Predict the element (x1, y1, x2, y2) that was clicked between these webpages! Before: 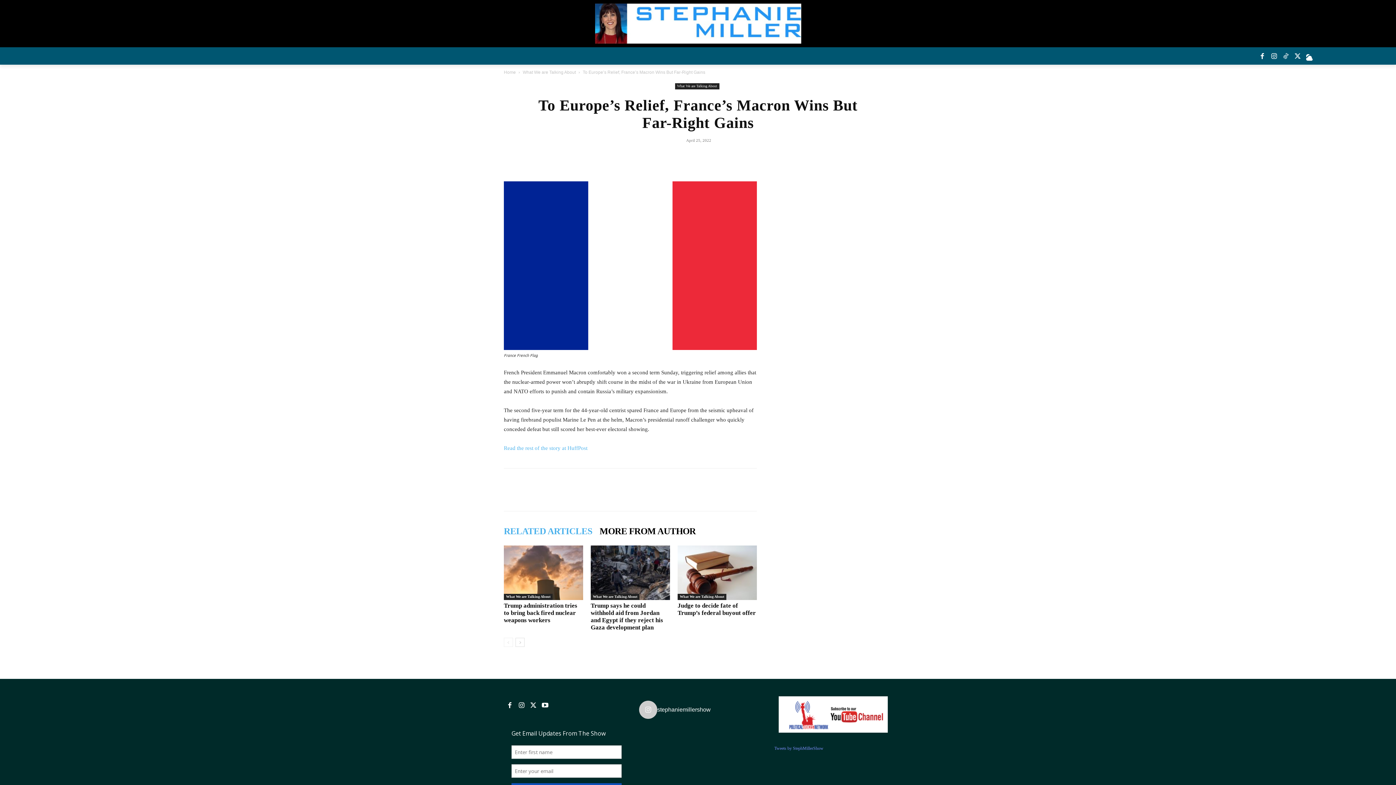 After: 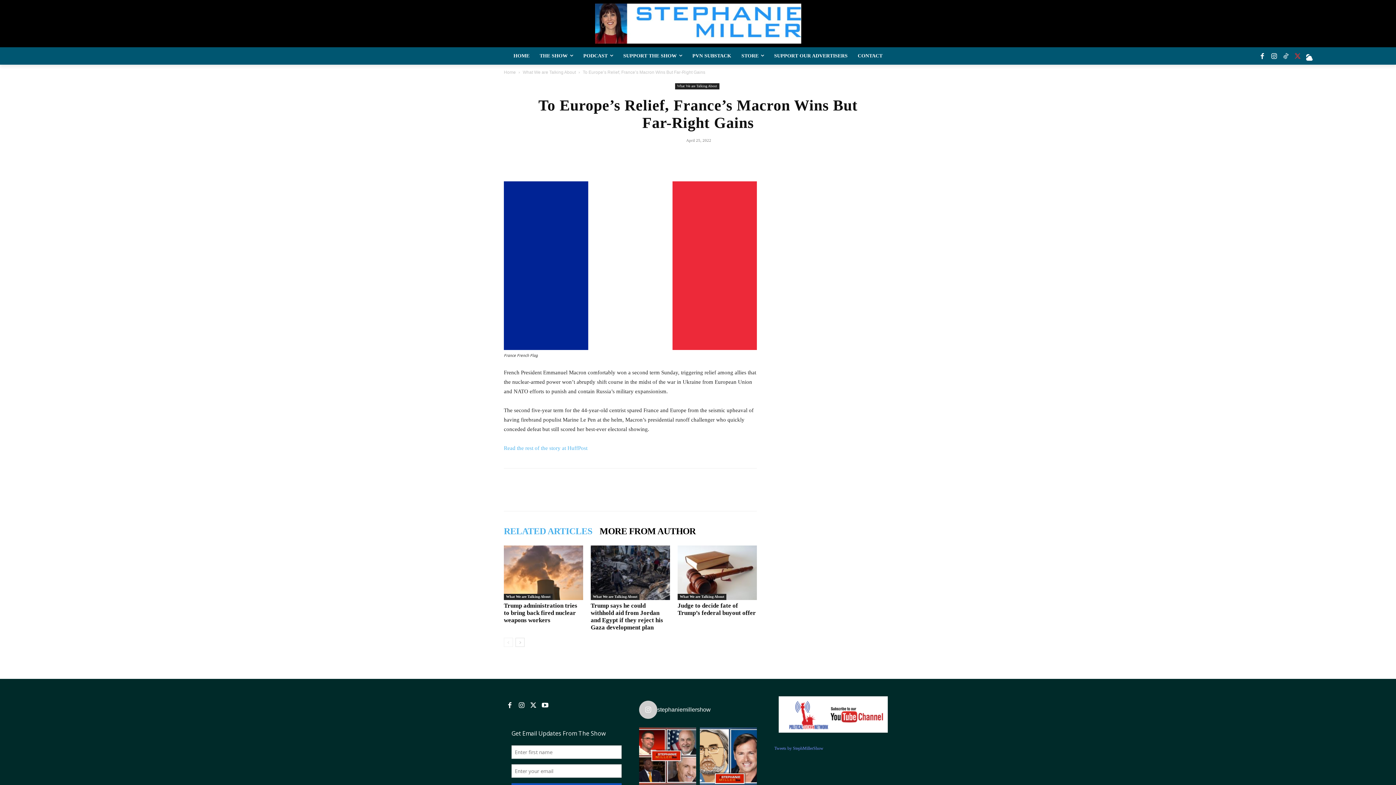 Action: bbox: (1292, 50, 1303, 62)